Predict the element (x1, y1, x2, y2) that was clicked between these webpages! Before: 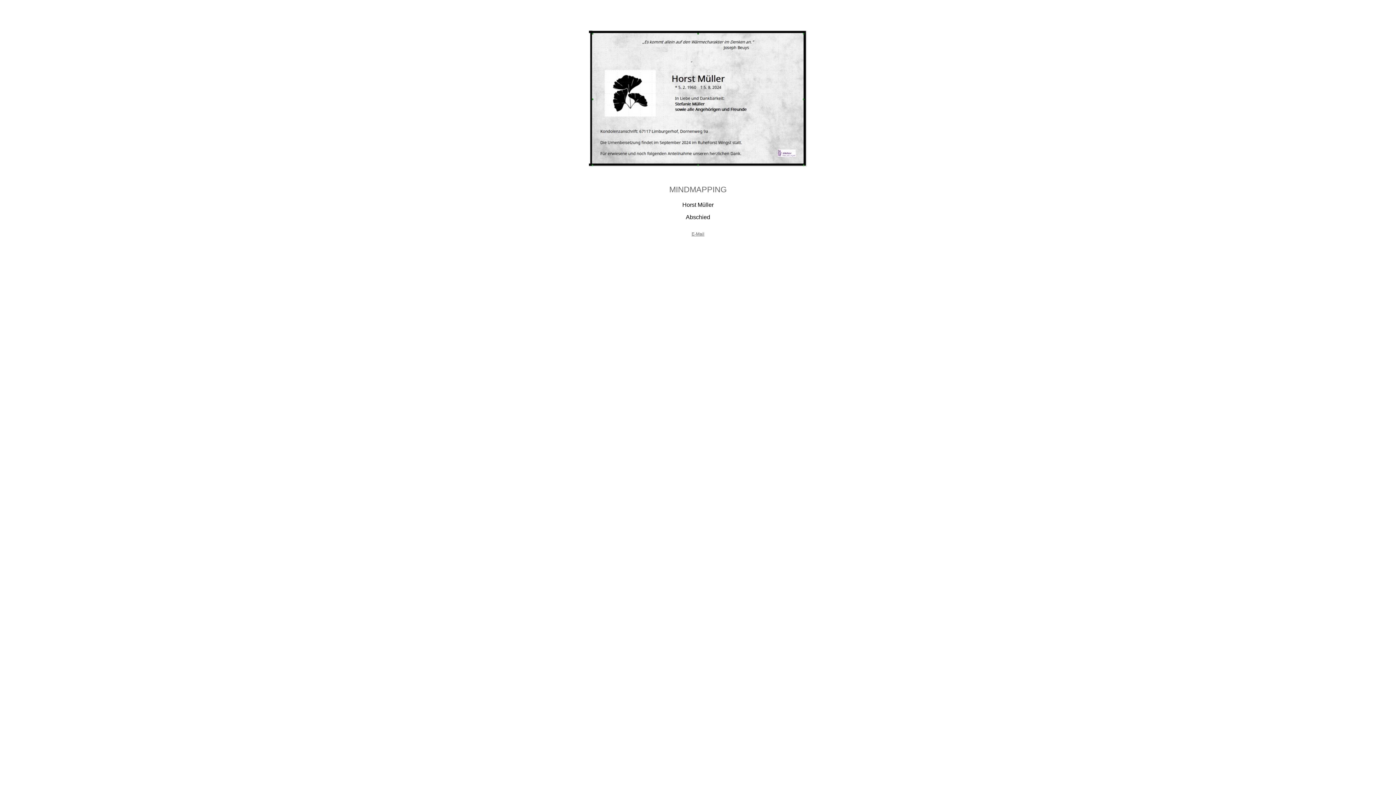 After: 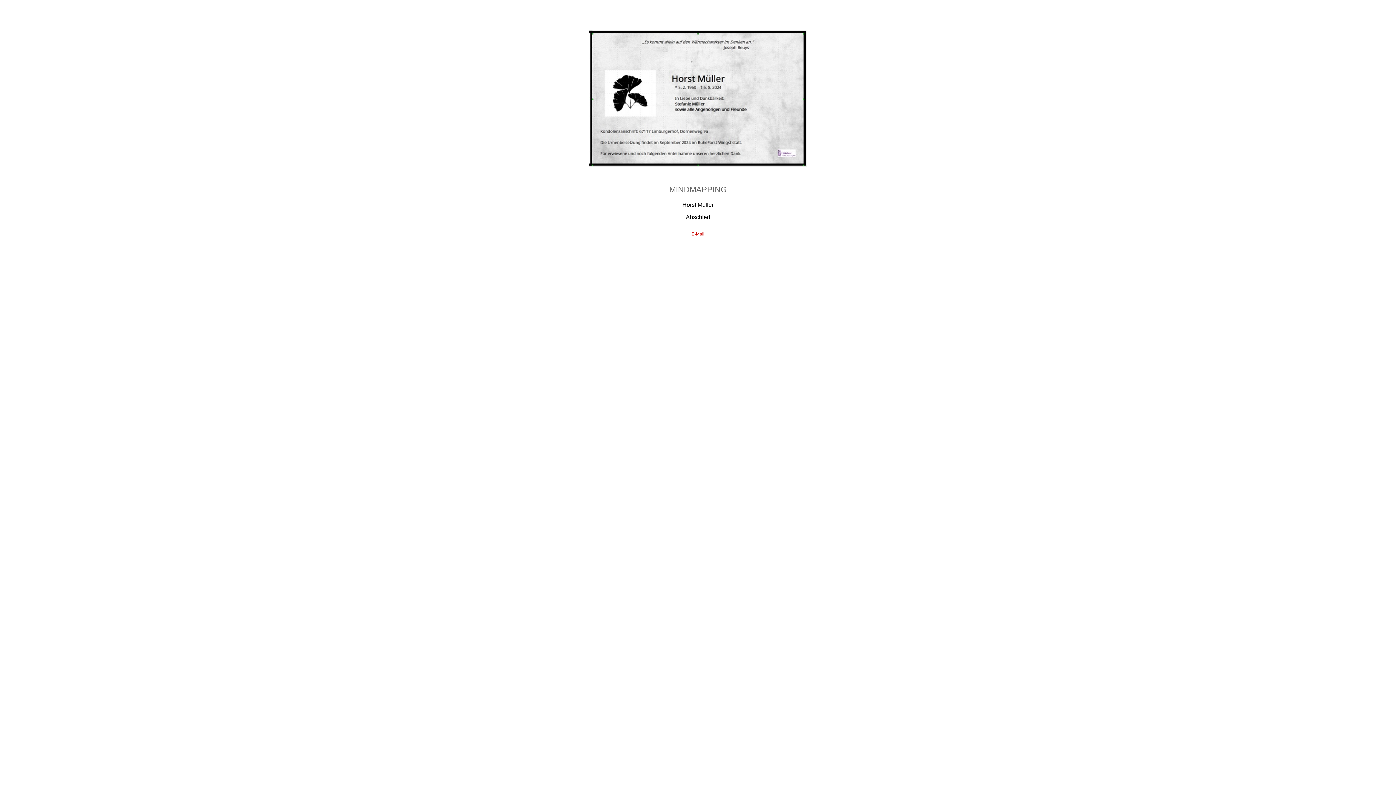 Action: bbox: (691, 231, 704, 236) label: E-Mail